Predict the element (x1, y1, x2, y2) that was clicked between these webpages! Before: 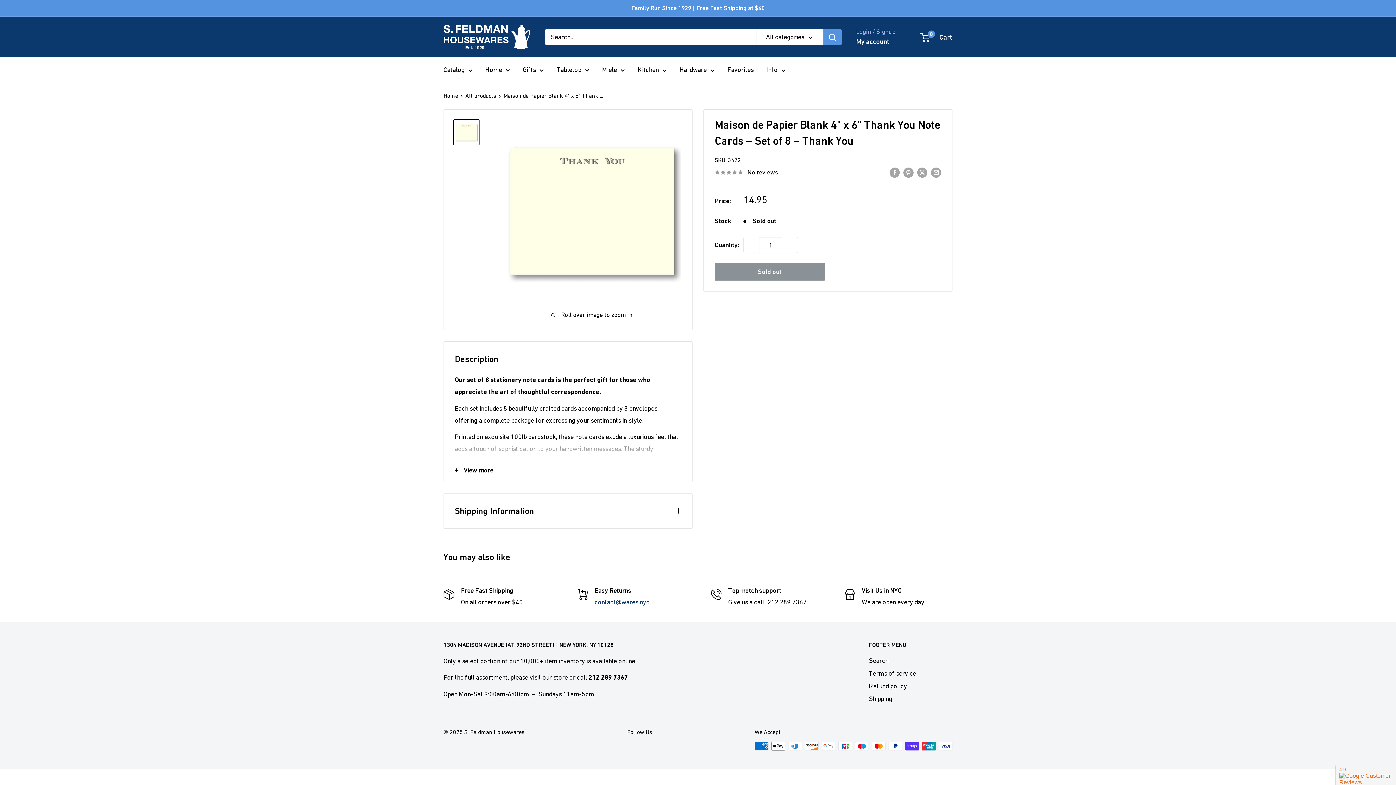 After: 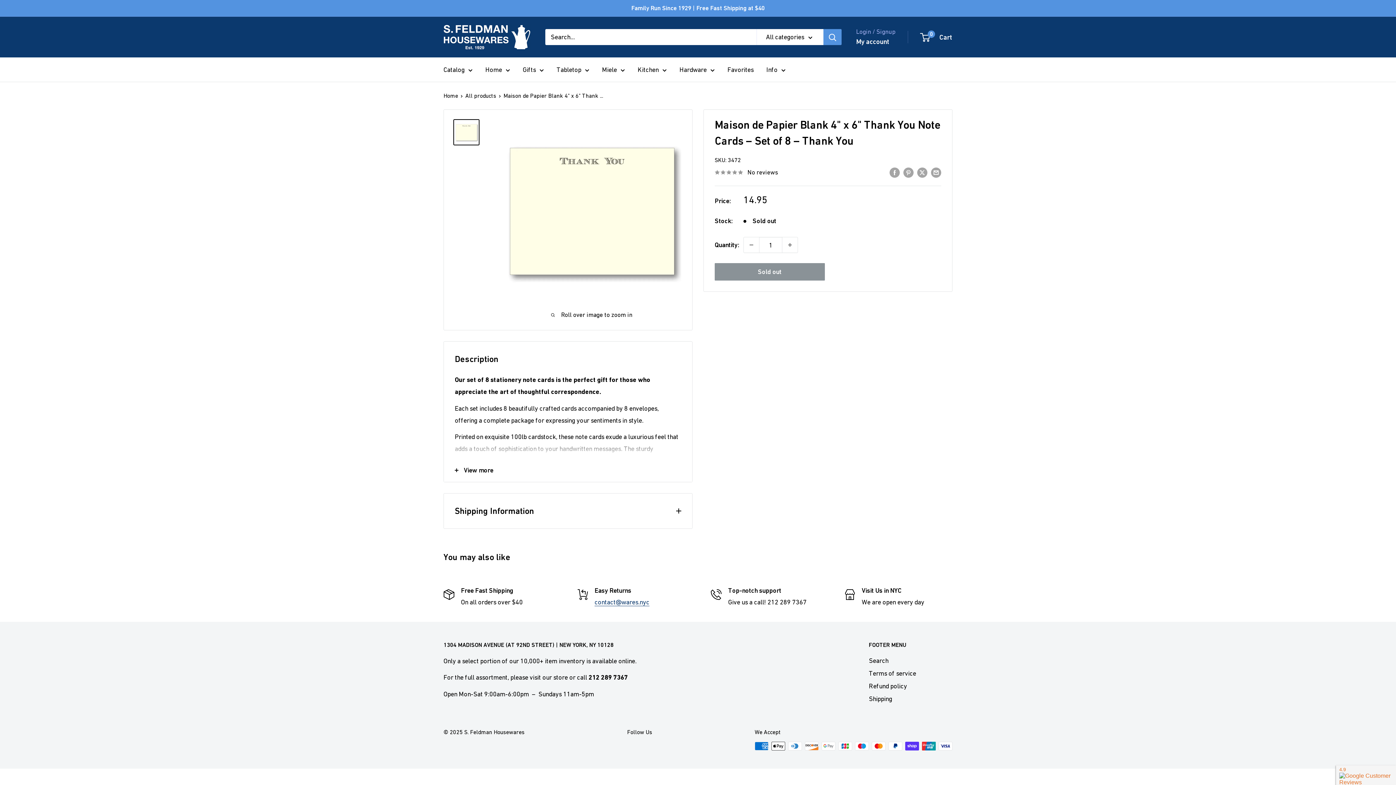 Action: bbox: (453, 119, 479, 145)